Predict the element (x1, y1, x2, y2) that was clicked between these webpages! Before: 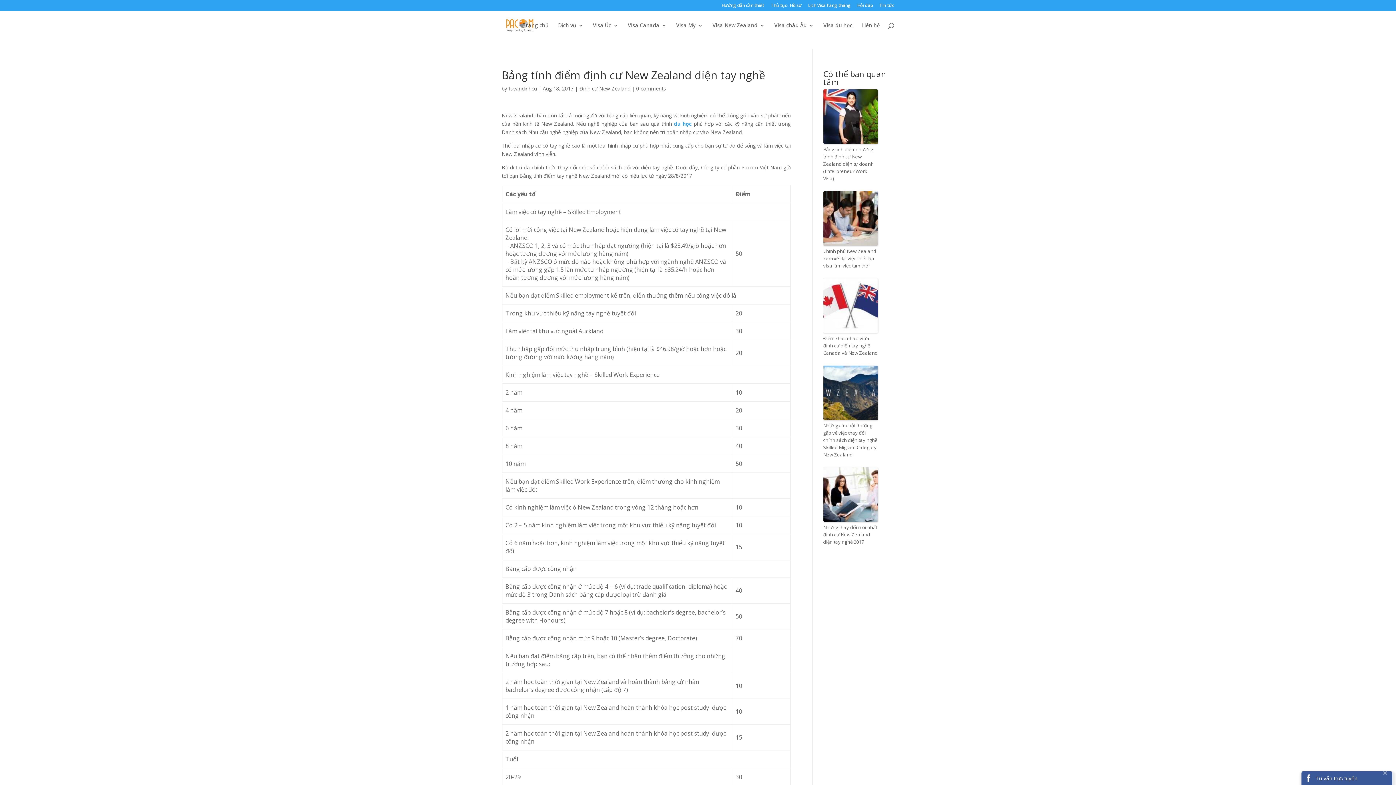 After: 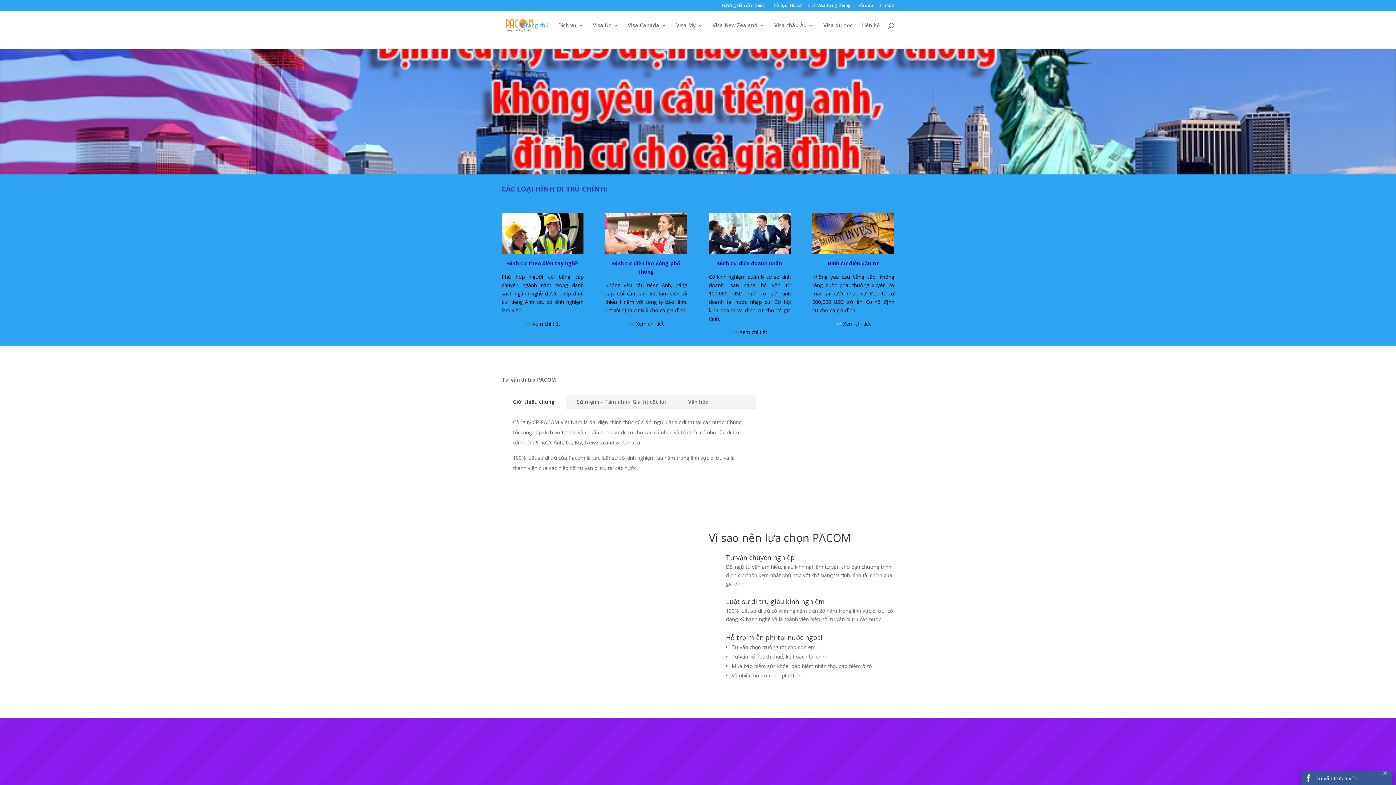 Action: bbox: (503, 21, 536, 28)